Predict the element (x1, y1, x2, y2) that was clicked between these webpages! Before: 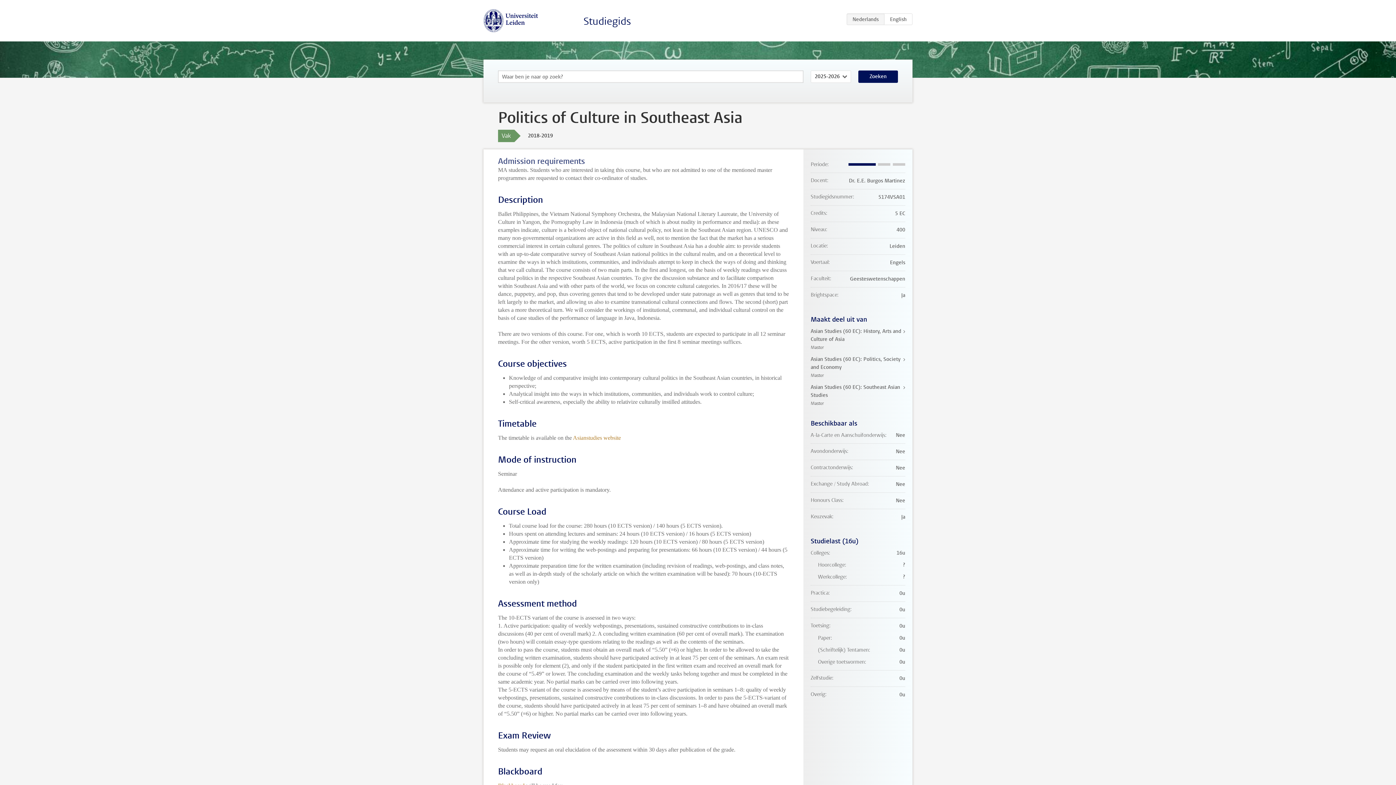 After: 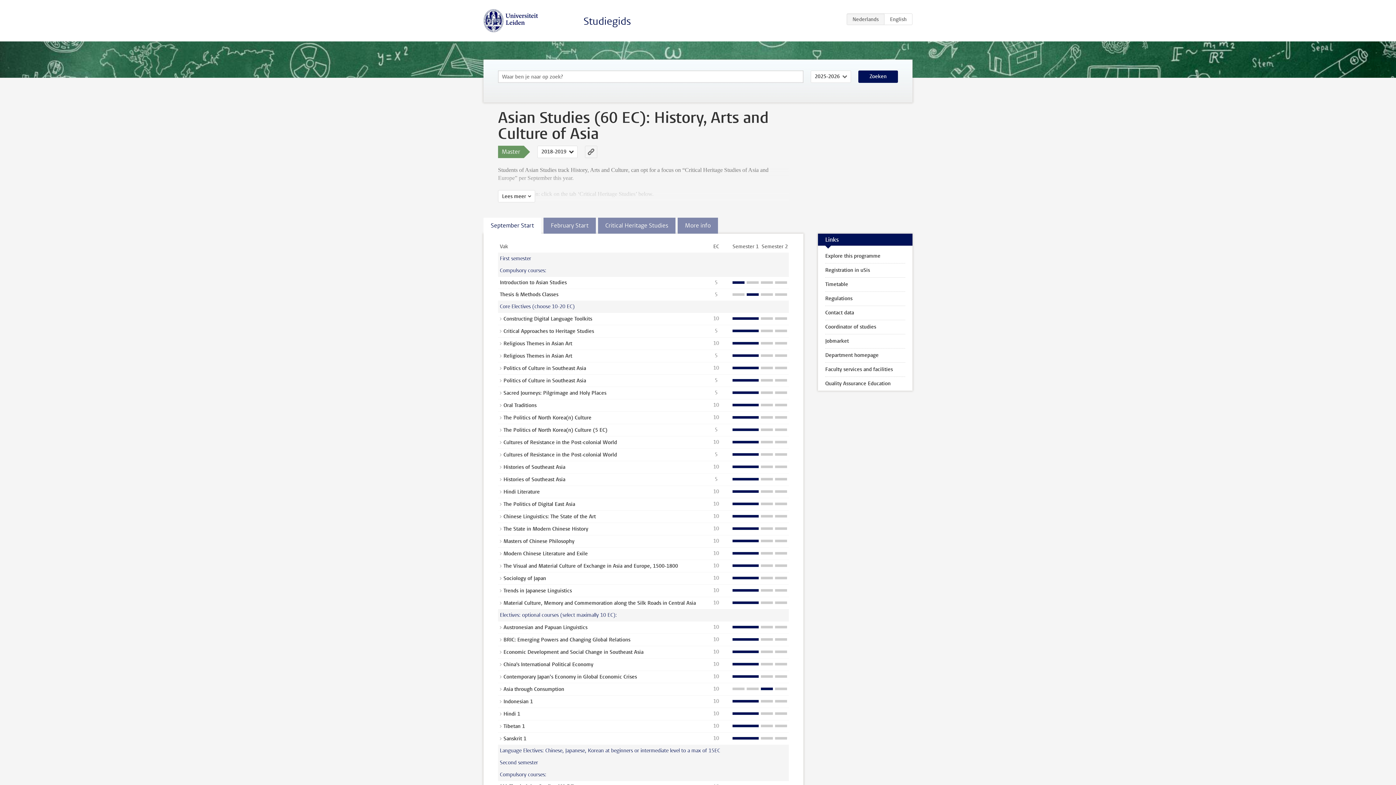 Action: bbox: (810, 327, 905, 351) label: Asian Studies (60 EC): History, Arts and Culture of Asia
Master